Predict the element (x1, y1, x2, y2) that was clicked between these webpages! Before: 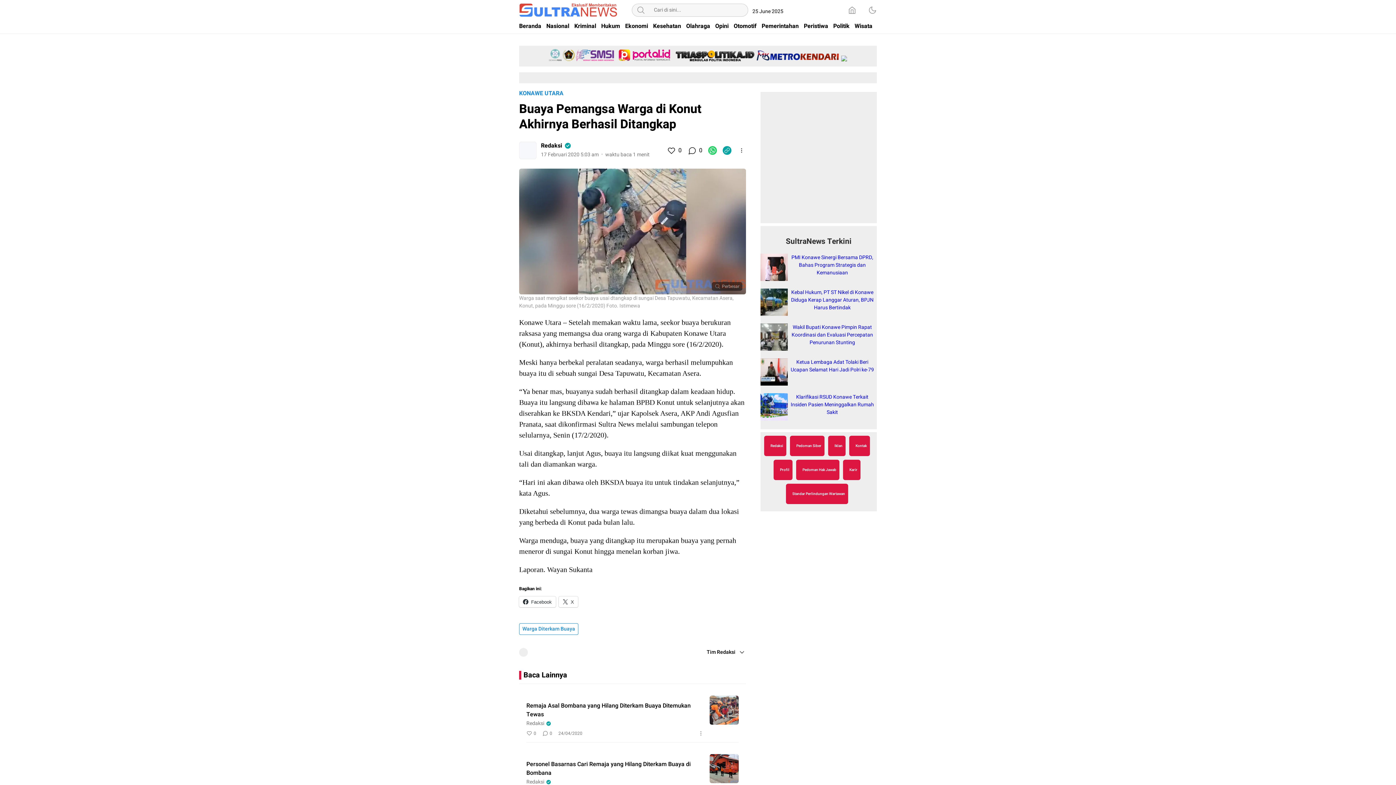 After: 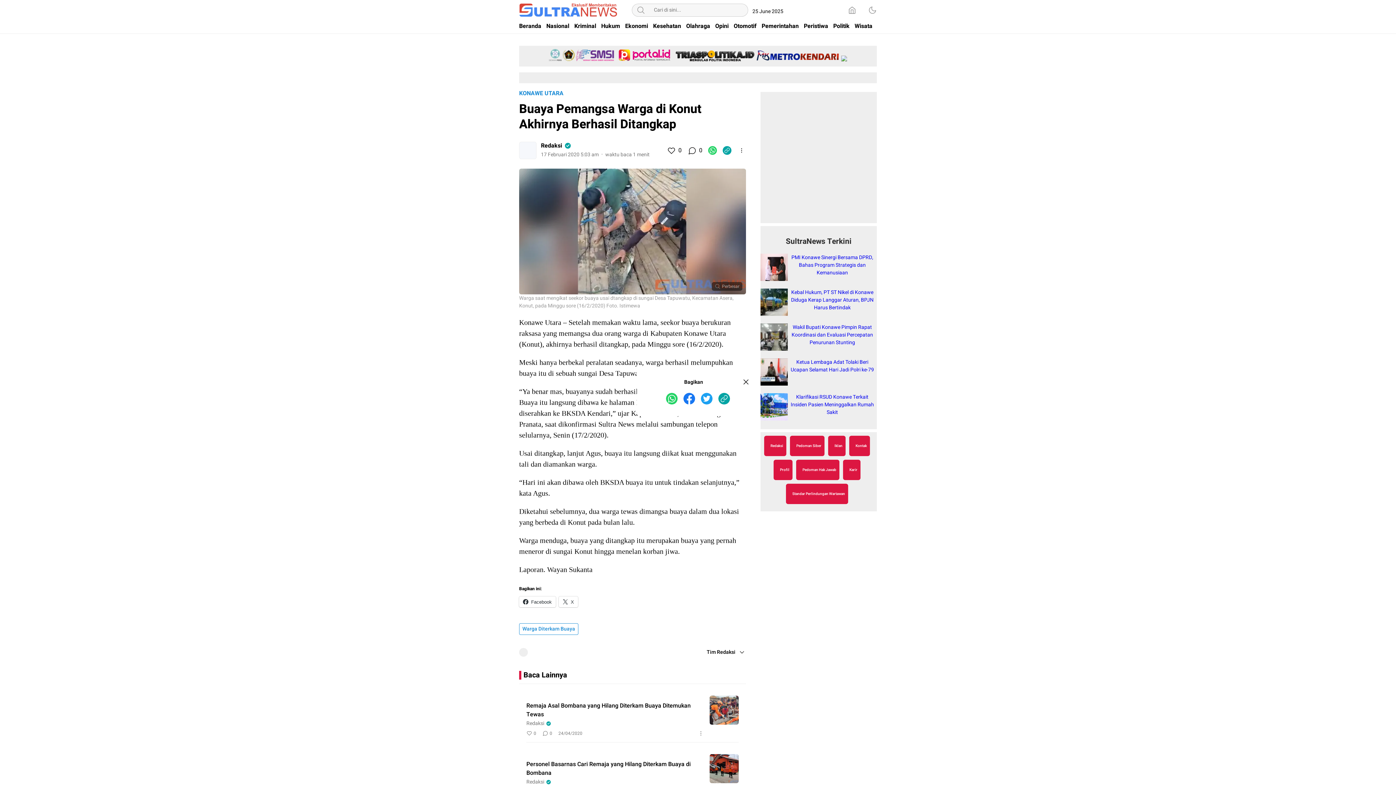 Action: label: More bbox: (698, 730, 704, 736)